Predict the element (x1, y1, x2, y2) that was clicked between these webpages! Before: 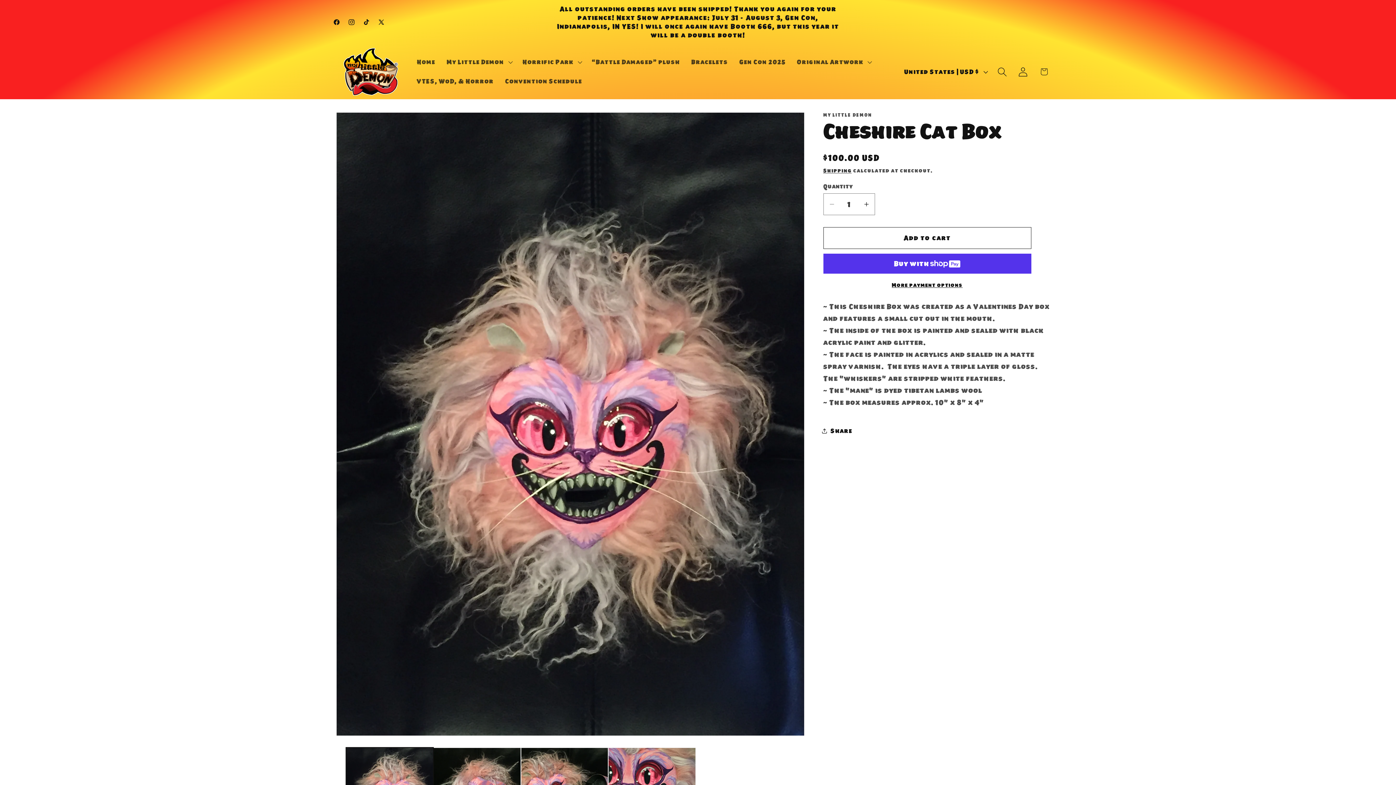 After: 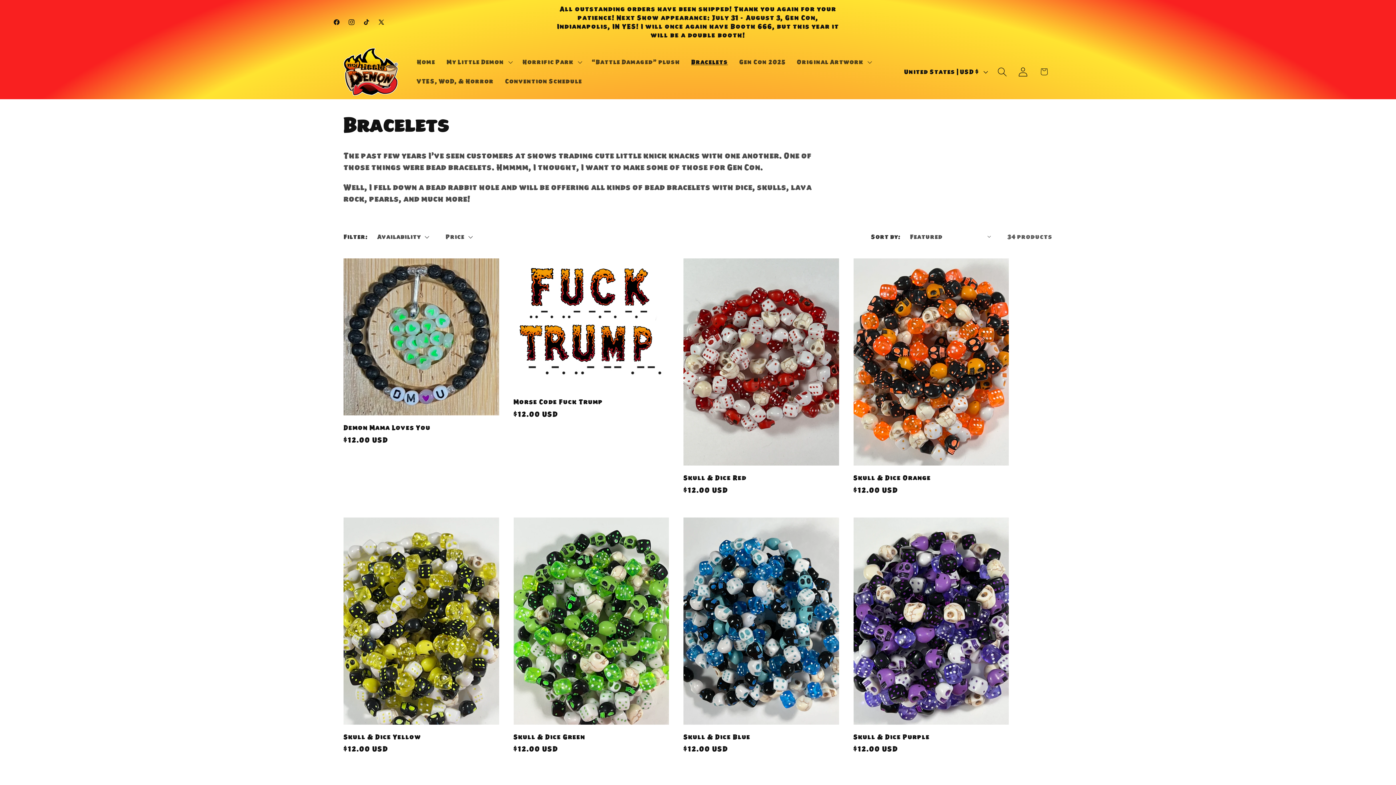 Action: label: Bracelets bbox: (685, 52, 733, 71)